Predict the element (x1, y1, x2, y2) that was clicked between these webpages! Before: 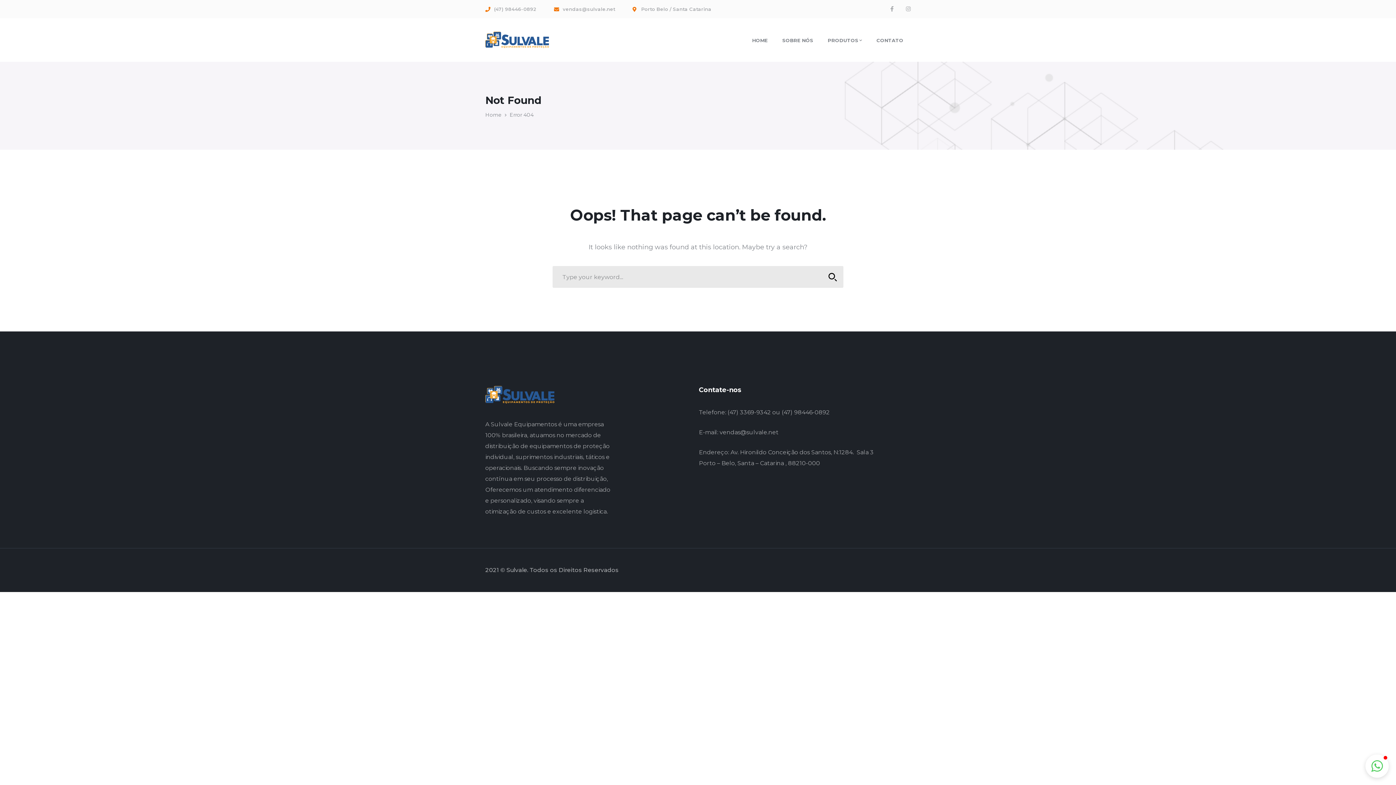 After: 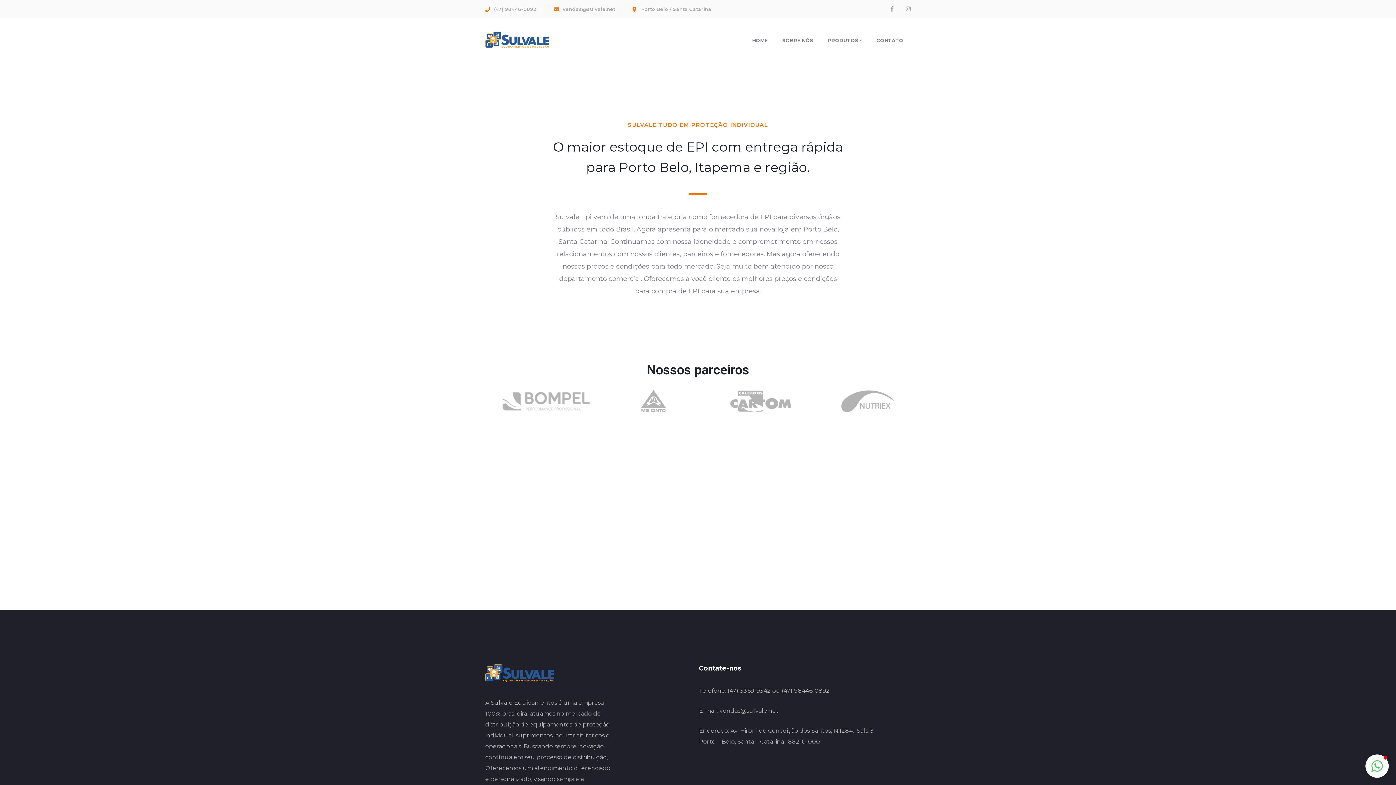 Action: bbox: (782, 18, 813, 61) label: SOBRE NÓS